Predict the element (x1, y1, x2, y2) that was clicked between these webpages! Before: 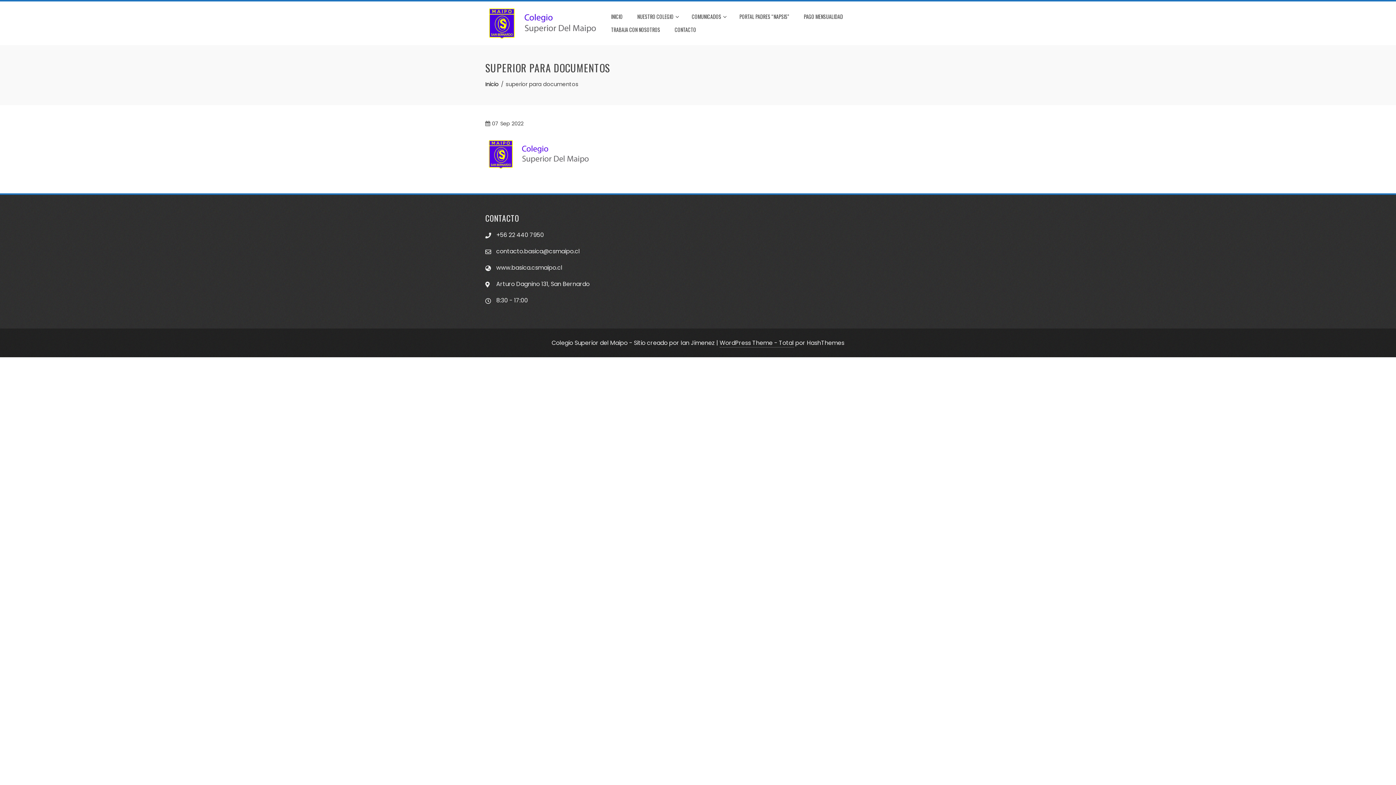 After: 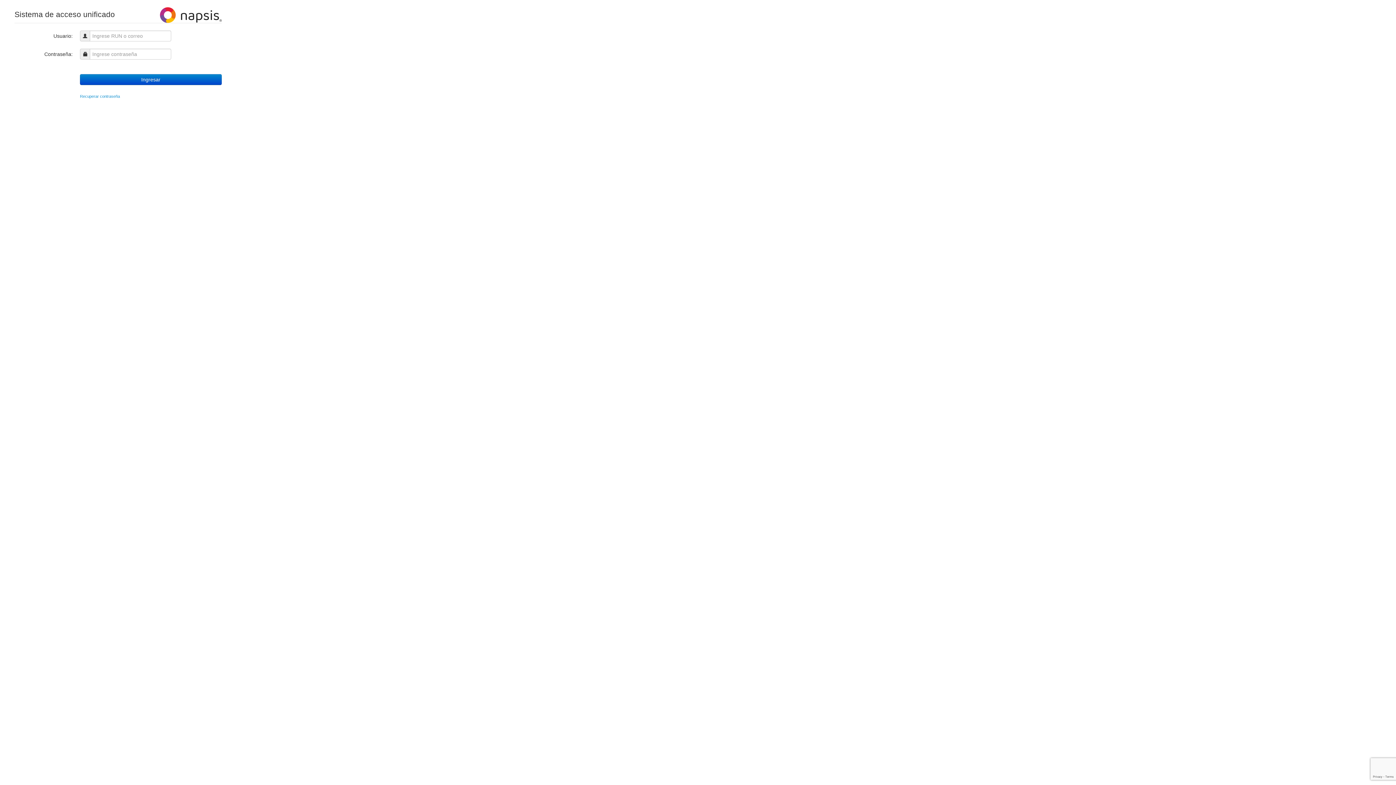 Action: bbox: (734, 10, 794, 23) label: PORTAL PADRES “NAPSIS”